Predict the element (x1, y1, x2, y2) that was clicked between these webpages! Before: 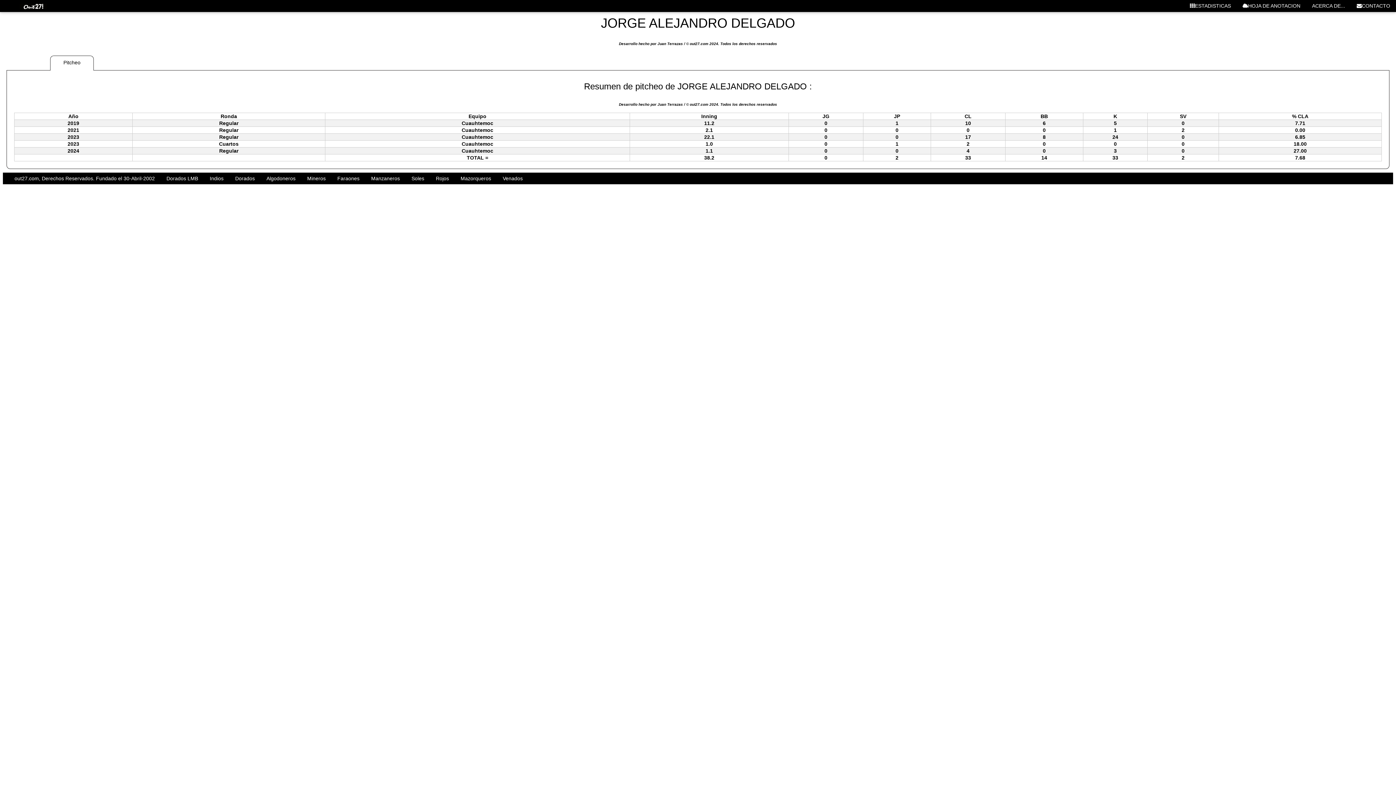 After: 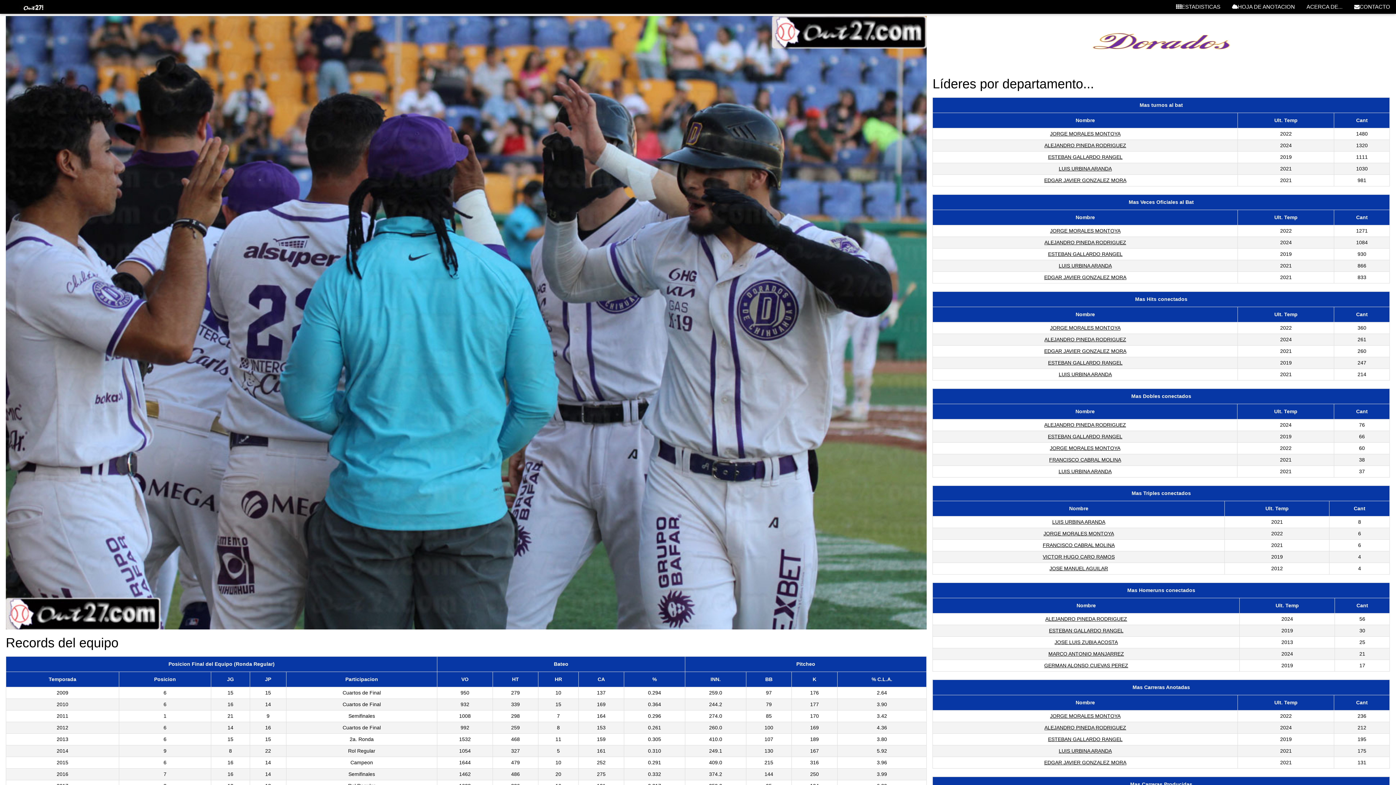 Action: label: Dorados bbox: (229, 172, 260, 184)